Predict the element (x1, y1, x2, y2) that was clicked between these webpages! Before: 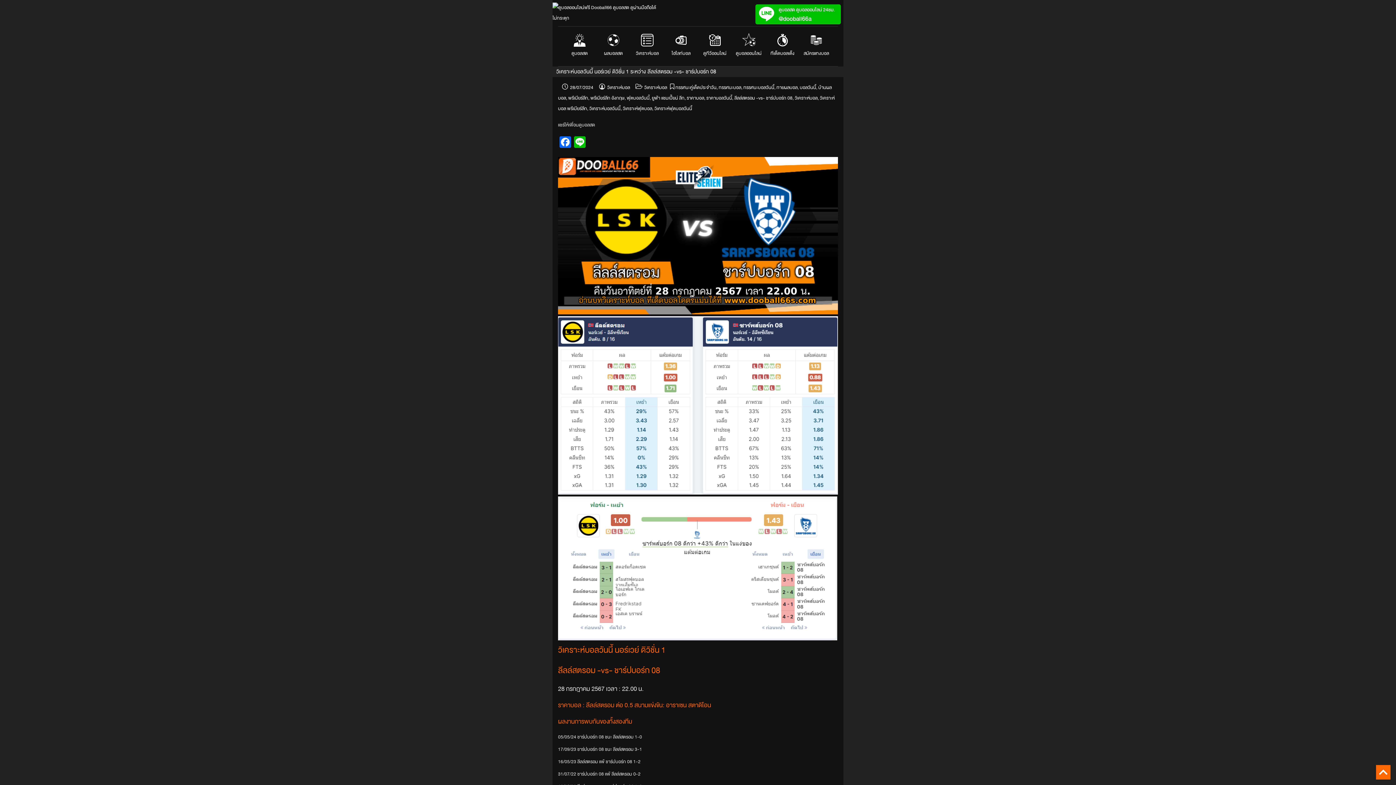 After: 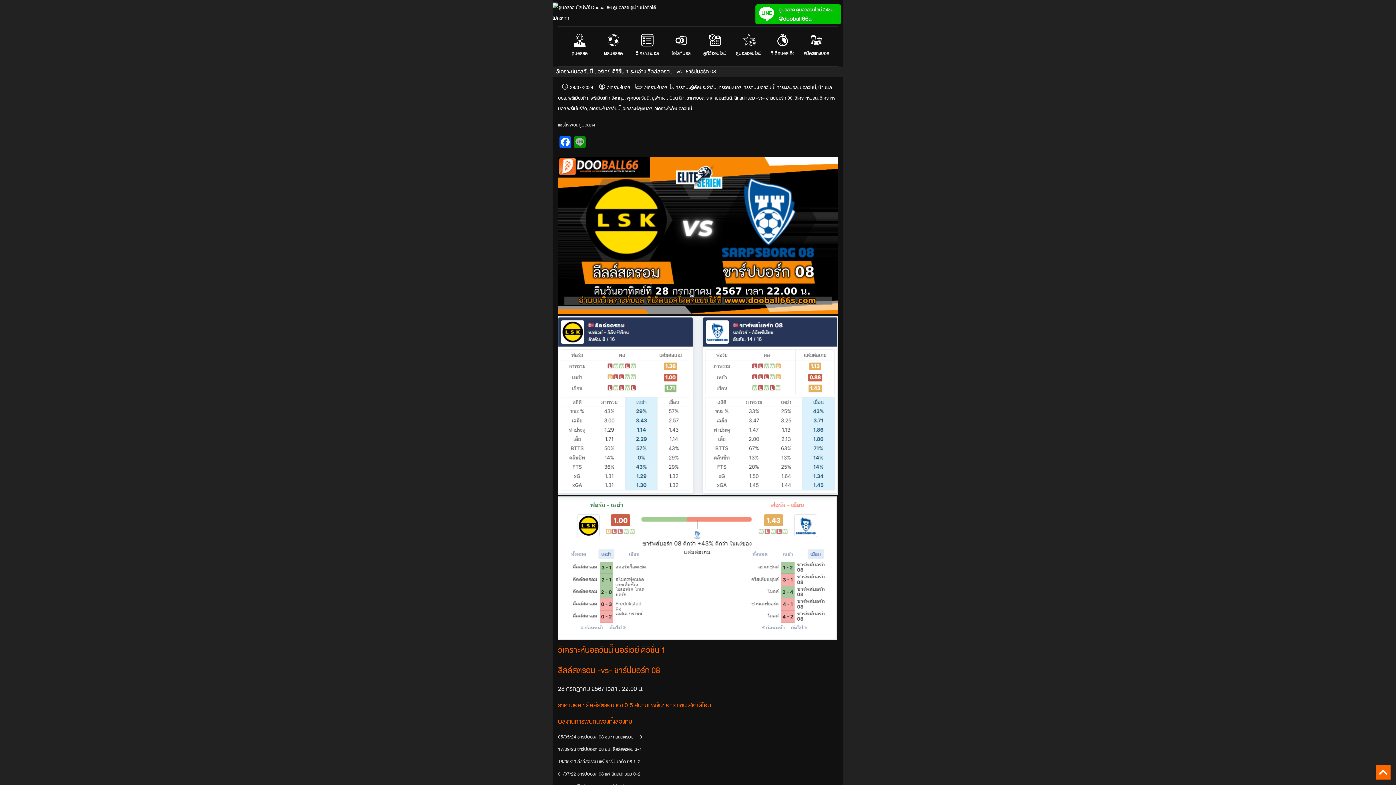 Action: bbox: (572, 136, 587, 151) label: Line